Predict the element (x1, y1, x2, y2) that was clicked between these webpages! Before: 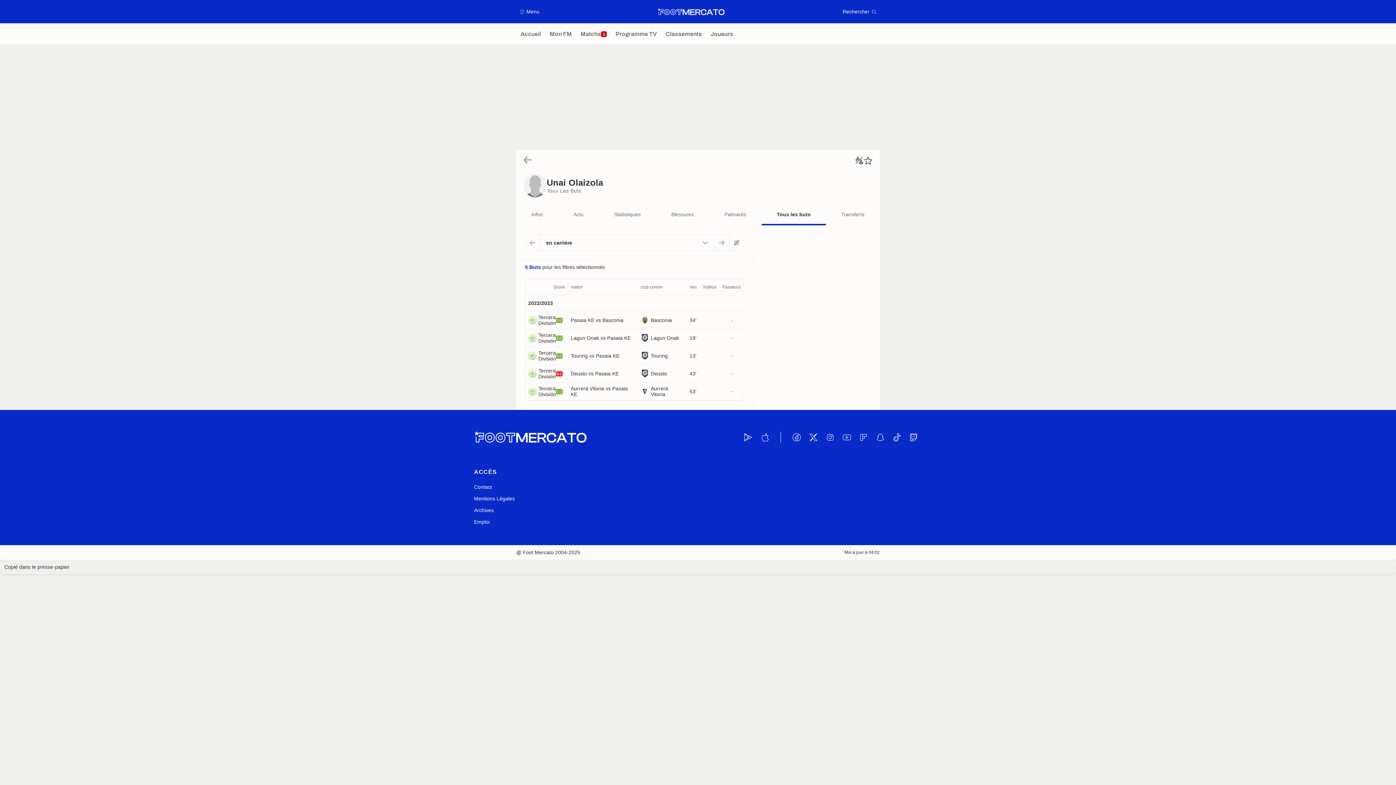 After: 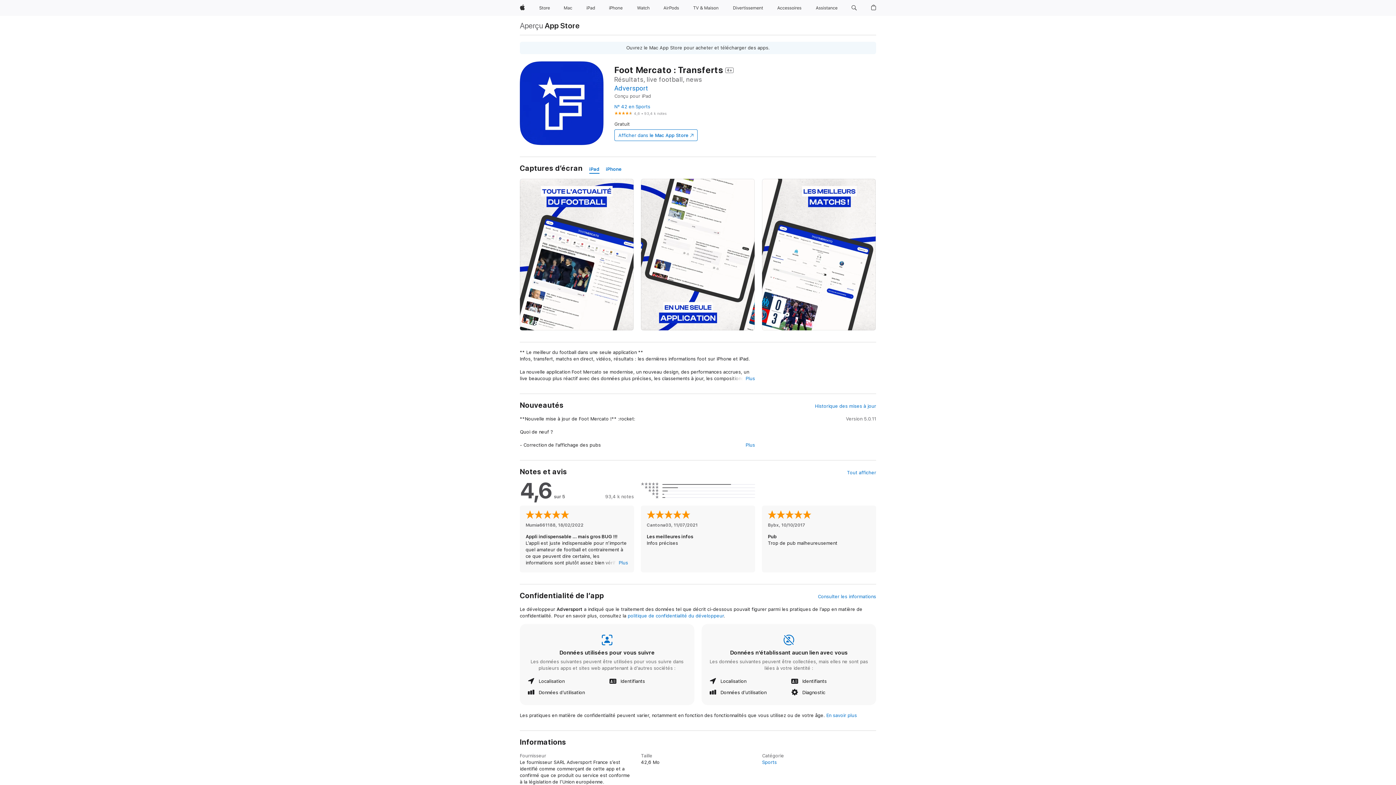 Action: bbox: (759, 432, 770, 442)